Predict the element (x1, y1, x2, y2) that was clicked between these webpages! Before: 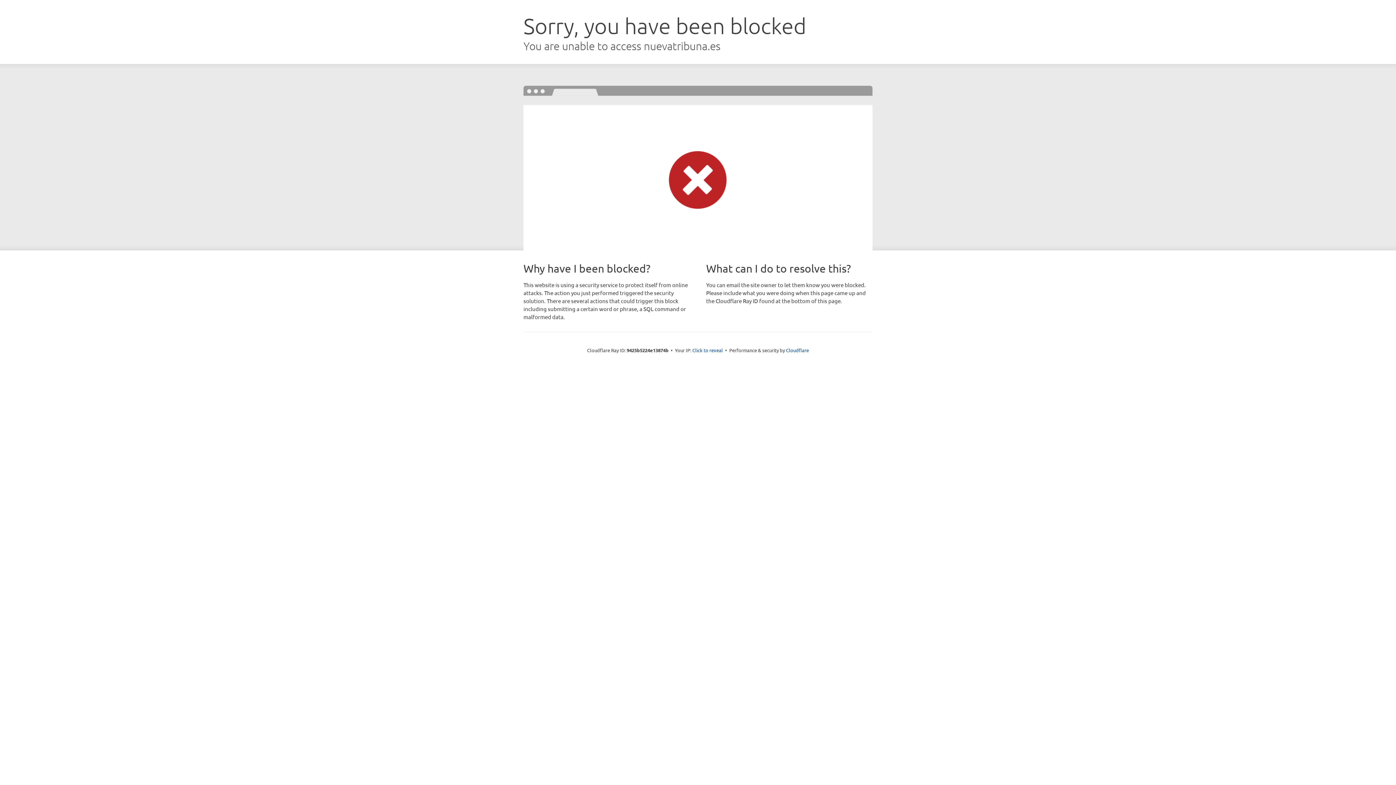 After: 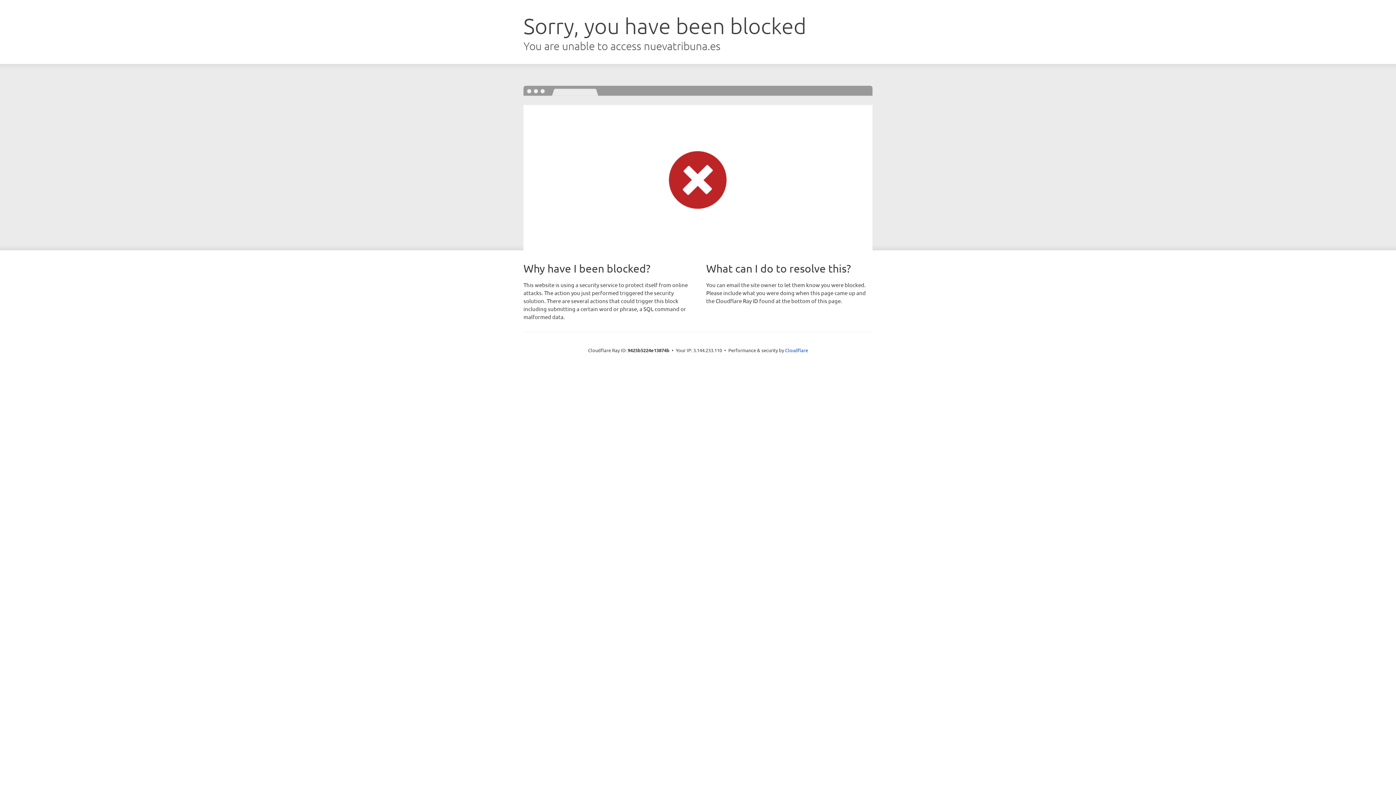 Action: label: Click to reveal bbox: (692, 346, 723, 353)